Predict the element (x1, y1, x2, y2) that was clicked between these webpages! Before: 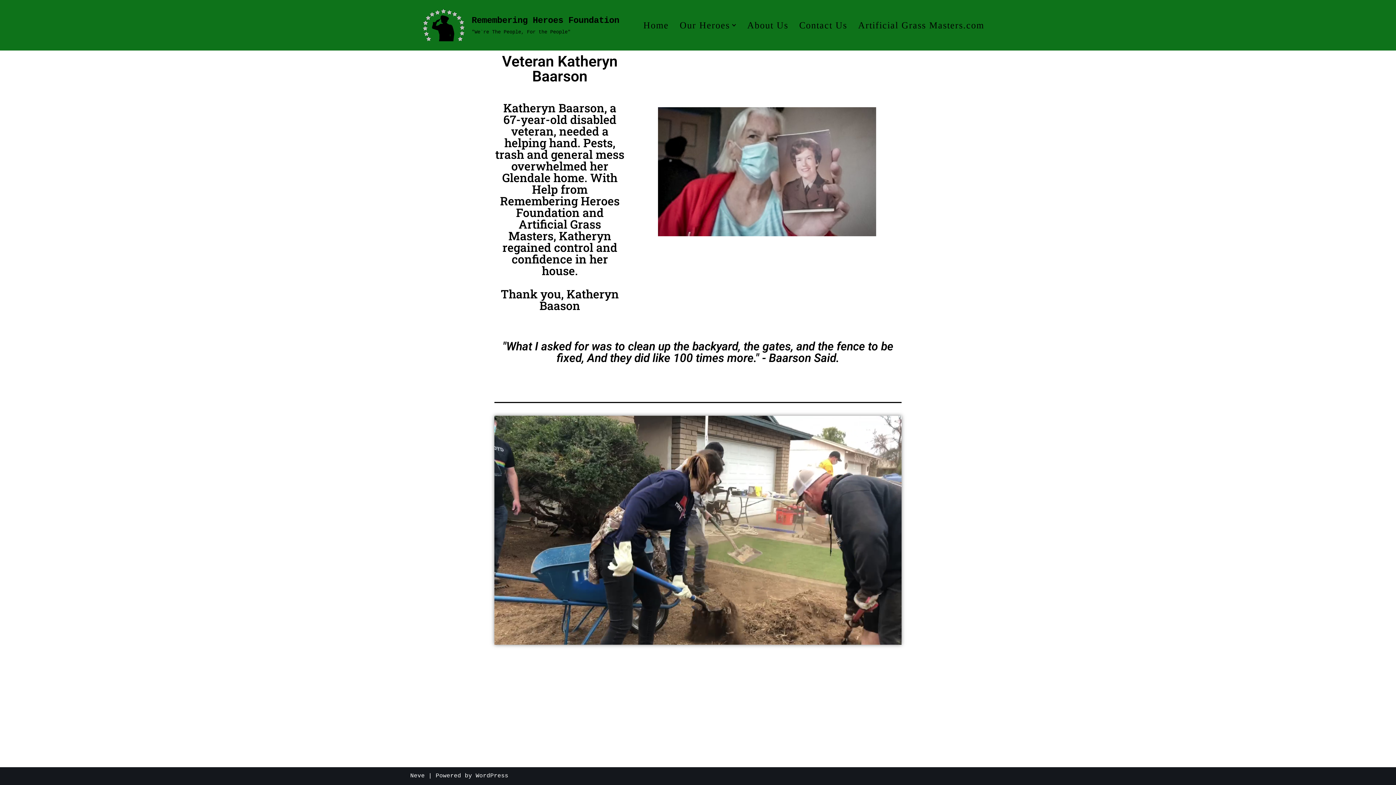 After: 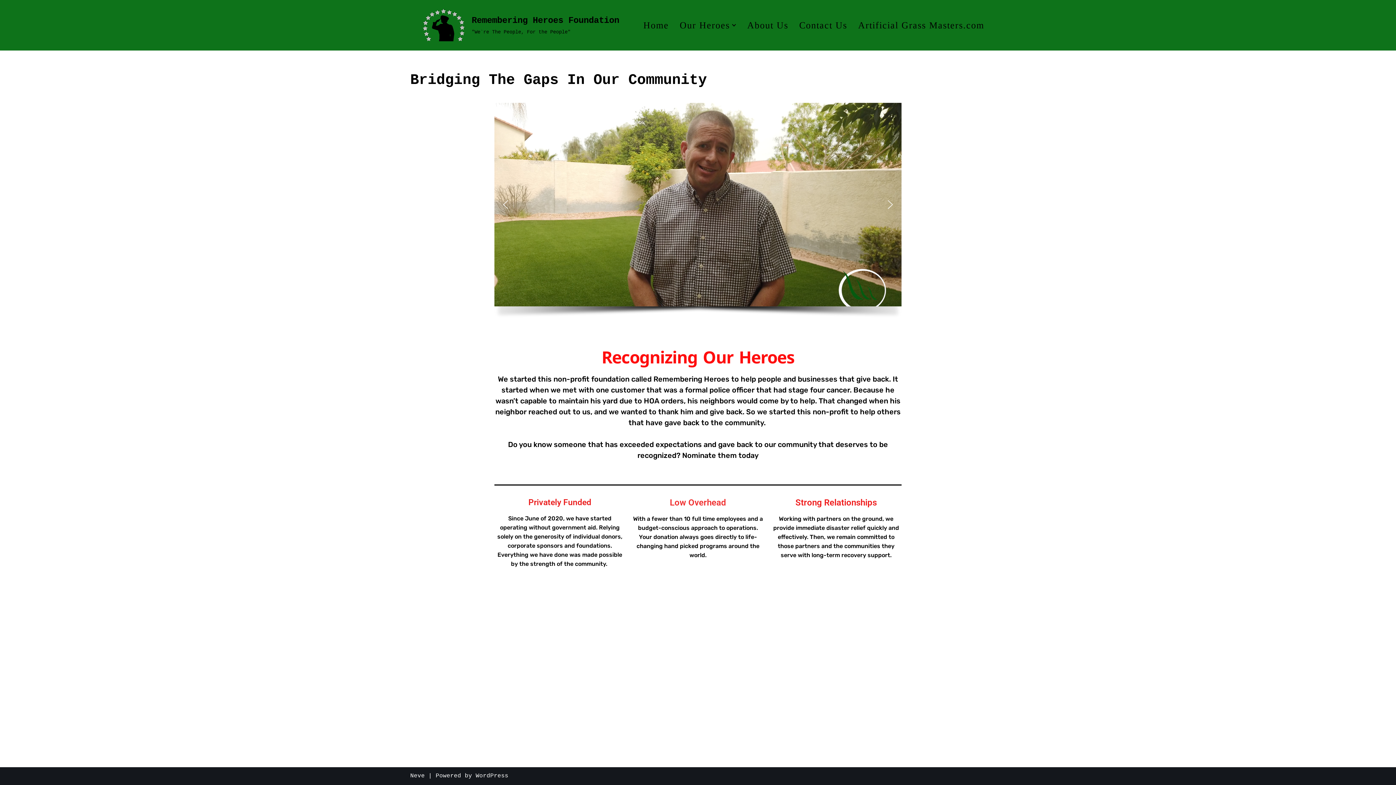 Action: label: Remembering Heroes Foundation "We`re The People, For the People" bbox: (410, 8, 619, 41)